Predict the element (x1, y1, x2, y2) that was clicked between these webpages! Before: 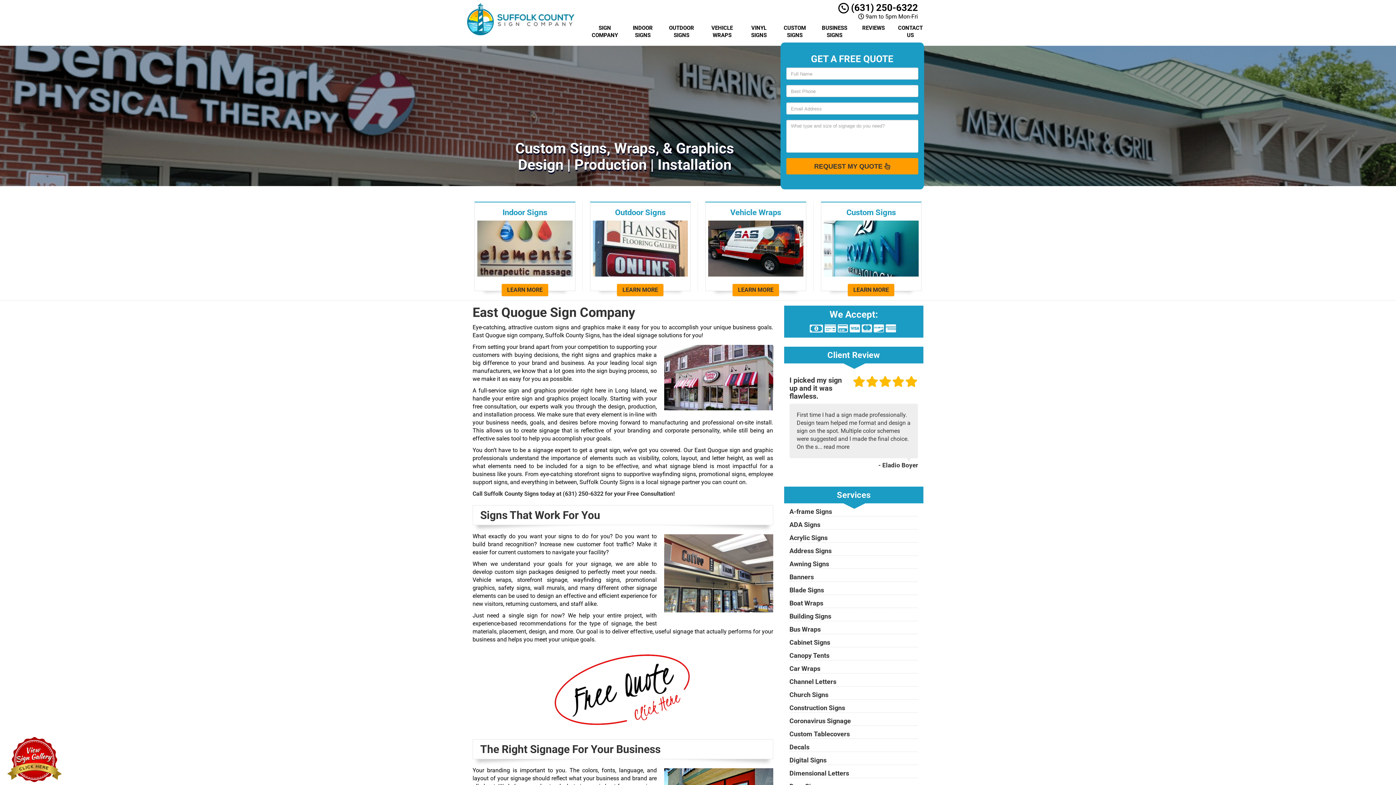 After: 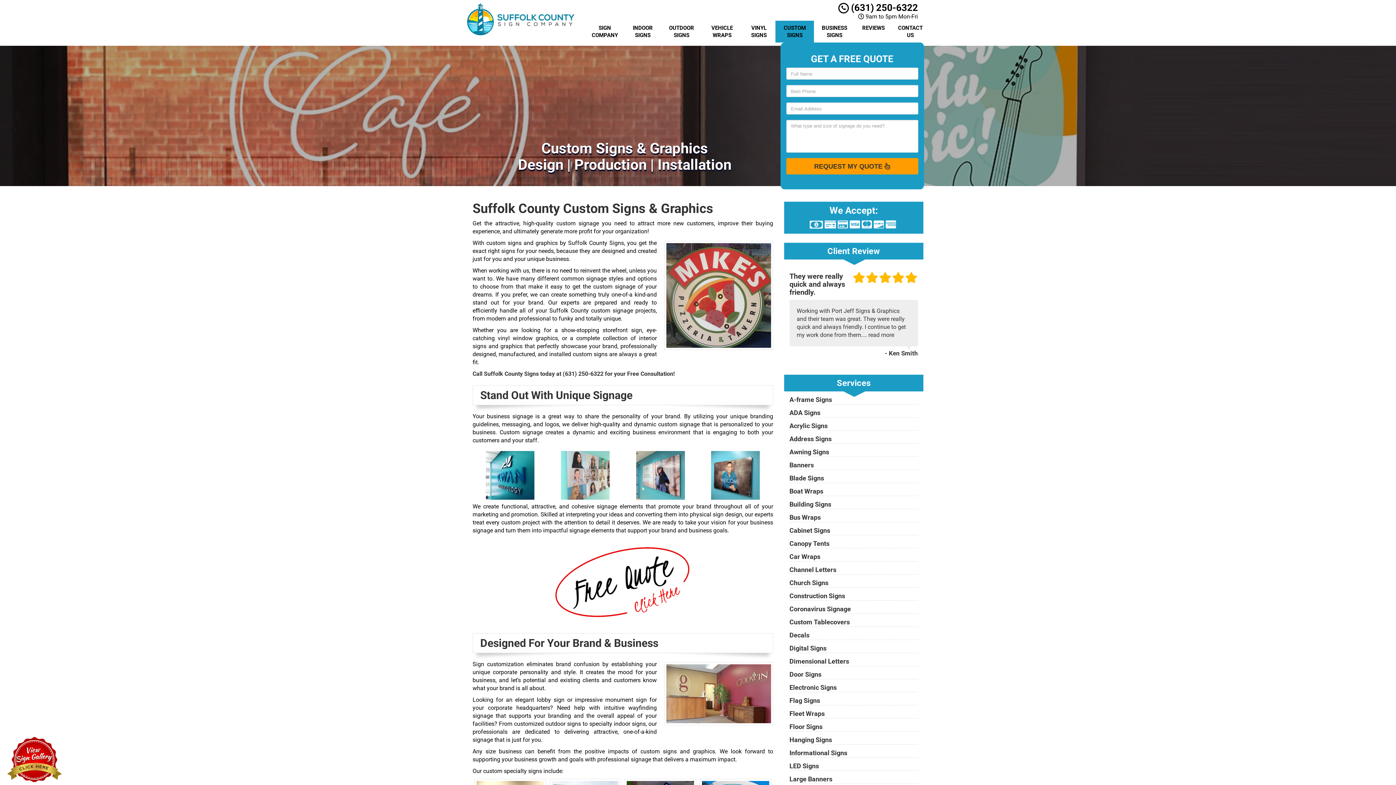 Action: bbox: (775, 20, 814, 42) label: CUSTOM SIGNS